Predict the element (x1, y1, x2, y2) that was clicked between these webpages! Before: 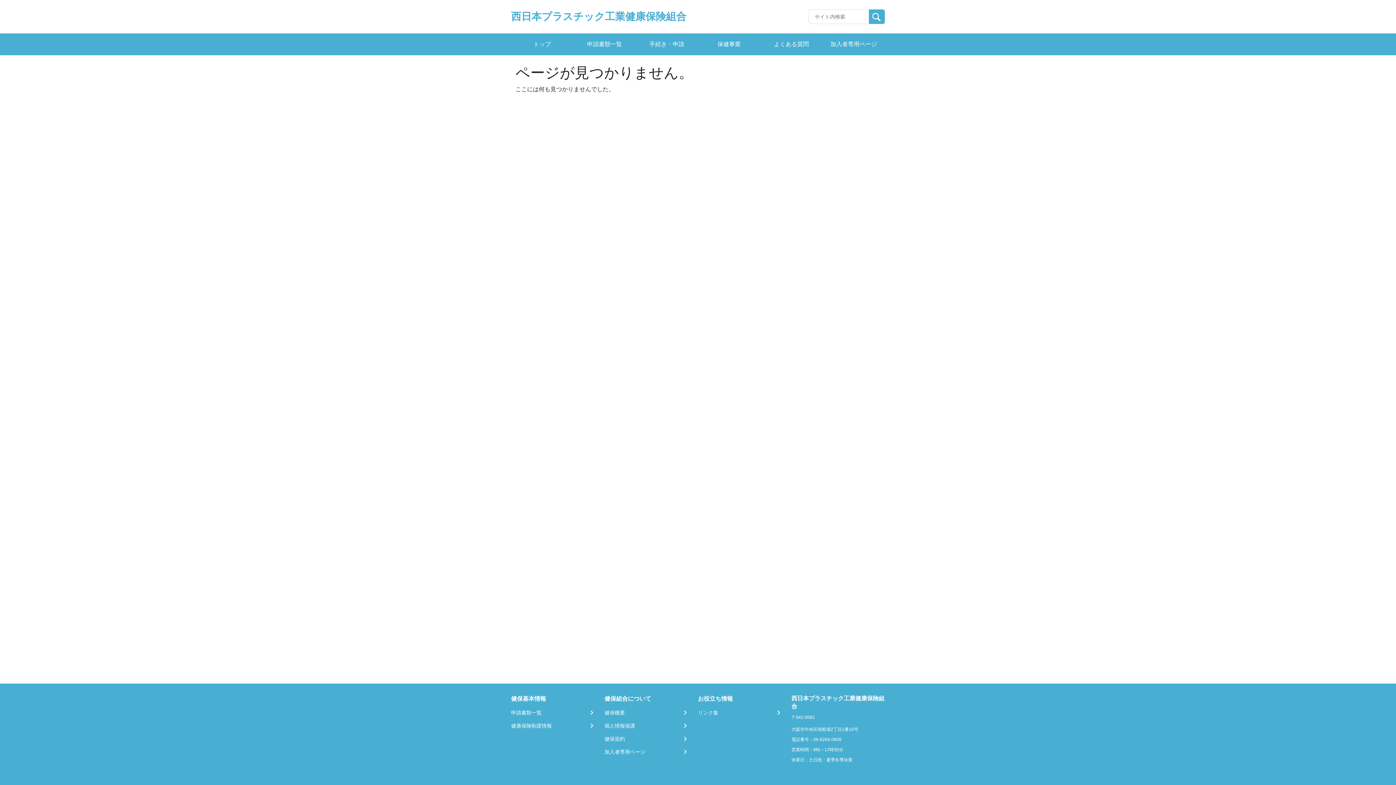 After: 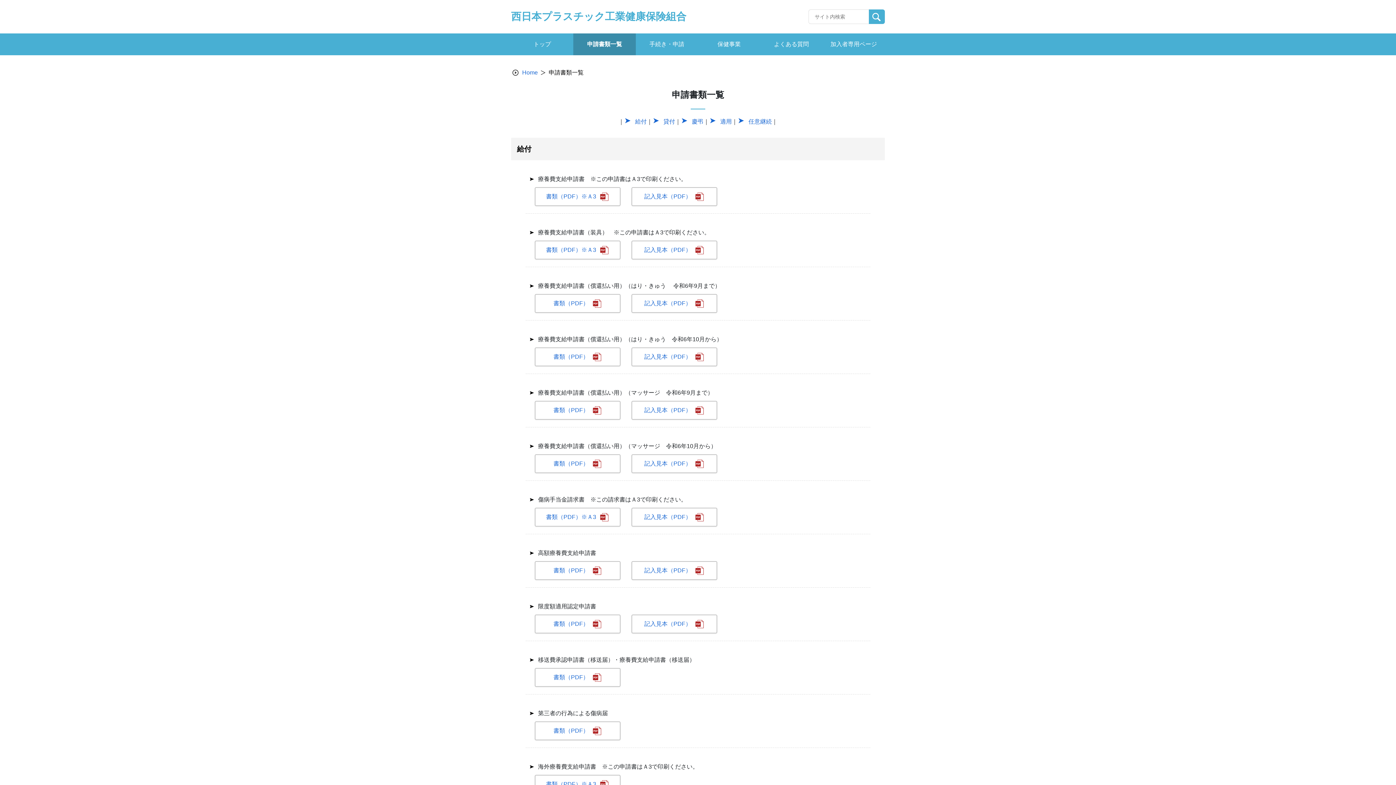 Action: bbox: (511, 709, 595, 716) label: 申請書類一覧